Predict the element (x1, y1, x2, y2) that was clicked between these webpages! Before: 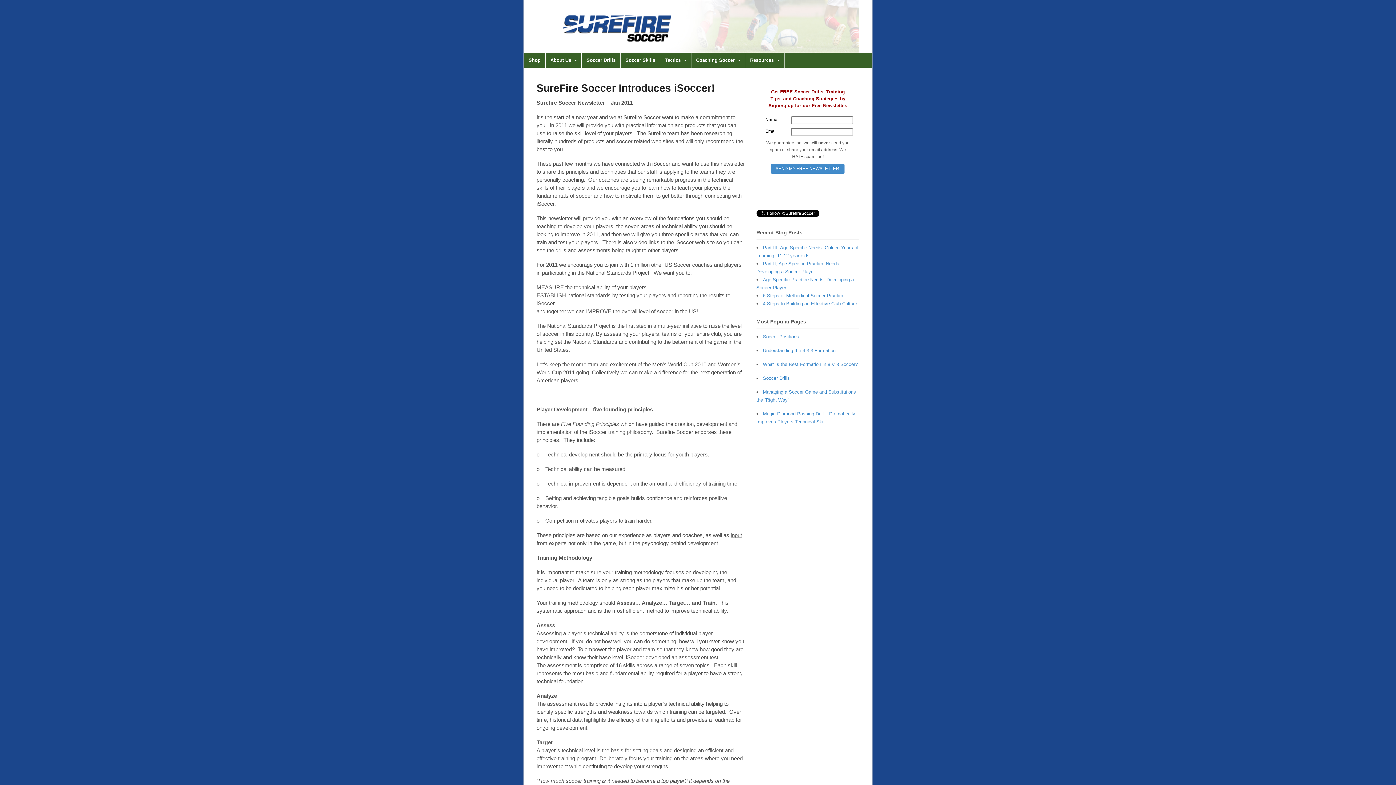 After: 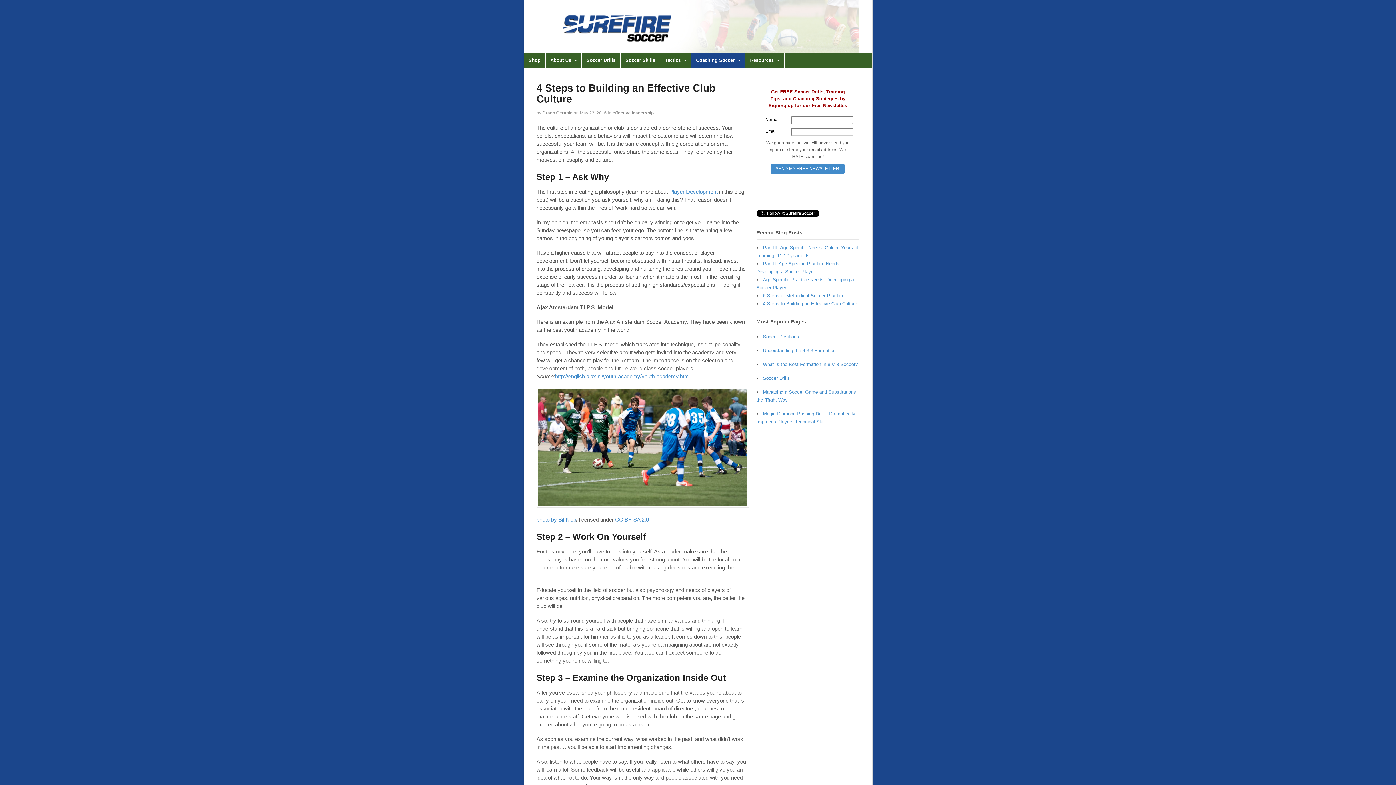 Action: bbox: (763, 301, 857, 306) label: 4 Steps to Building an Effective Club Culture